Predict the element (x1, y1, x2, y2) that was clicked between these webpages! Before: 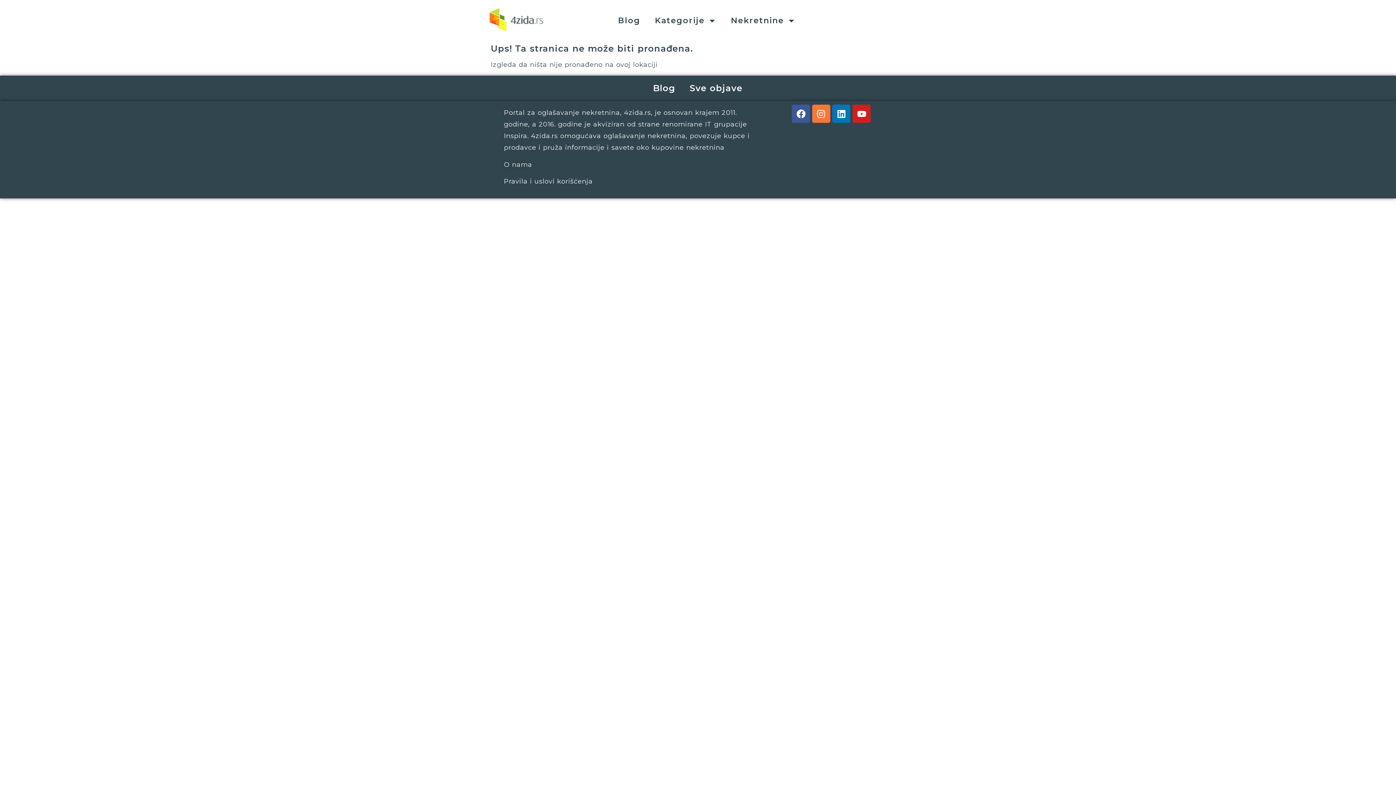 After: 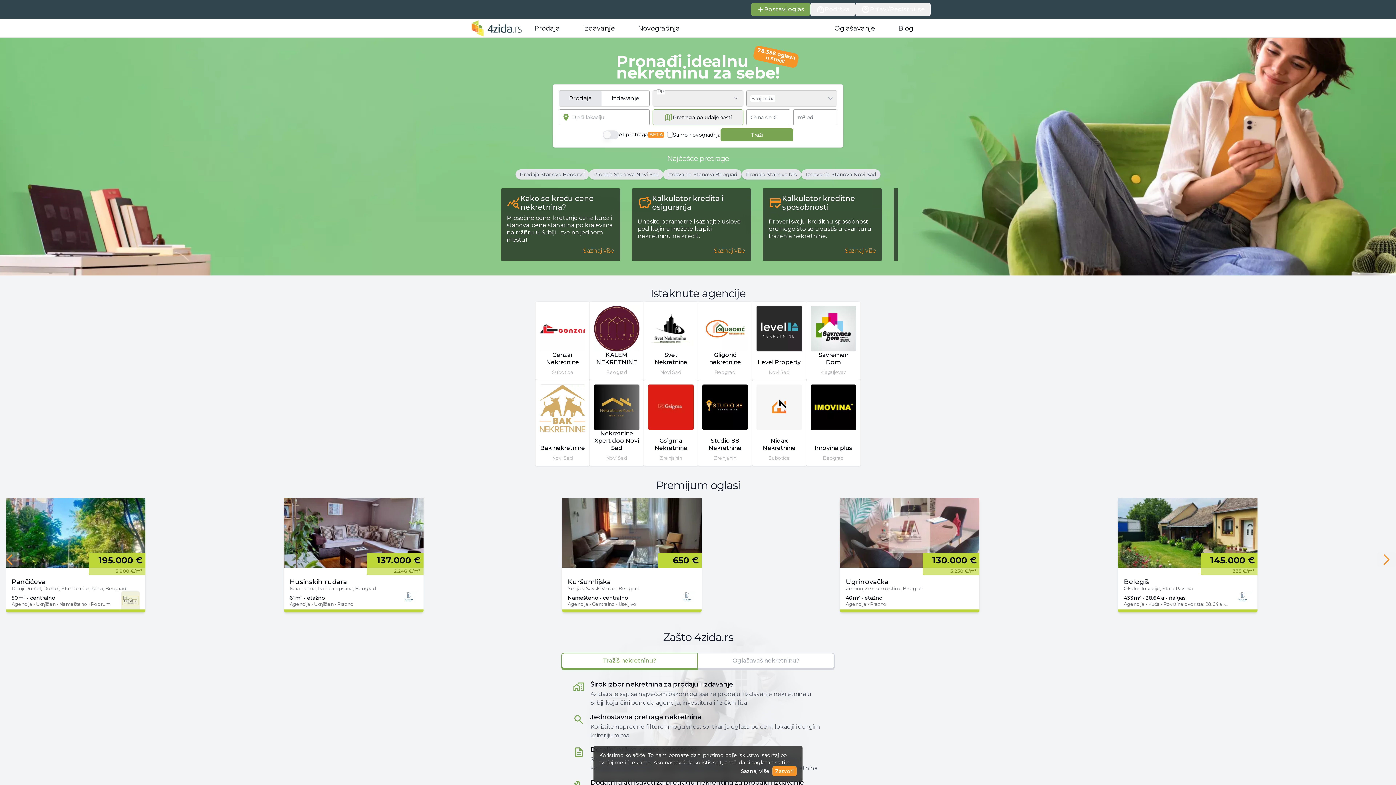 Action: label: 4zida.rs bbox: (624, 108, 650, 116)